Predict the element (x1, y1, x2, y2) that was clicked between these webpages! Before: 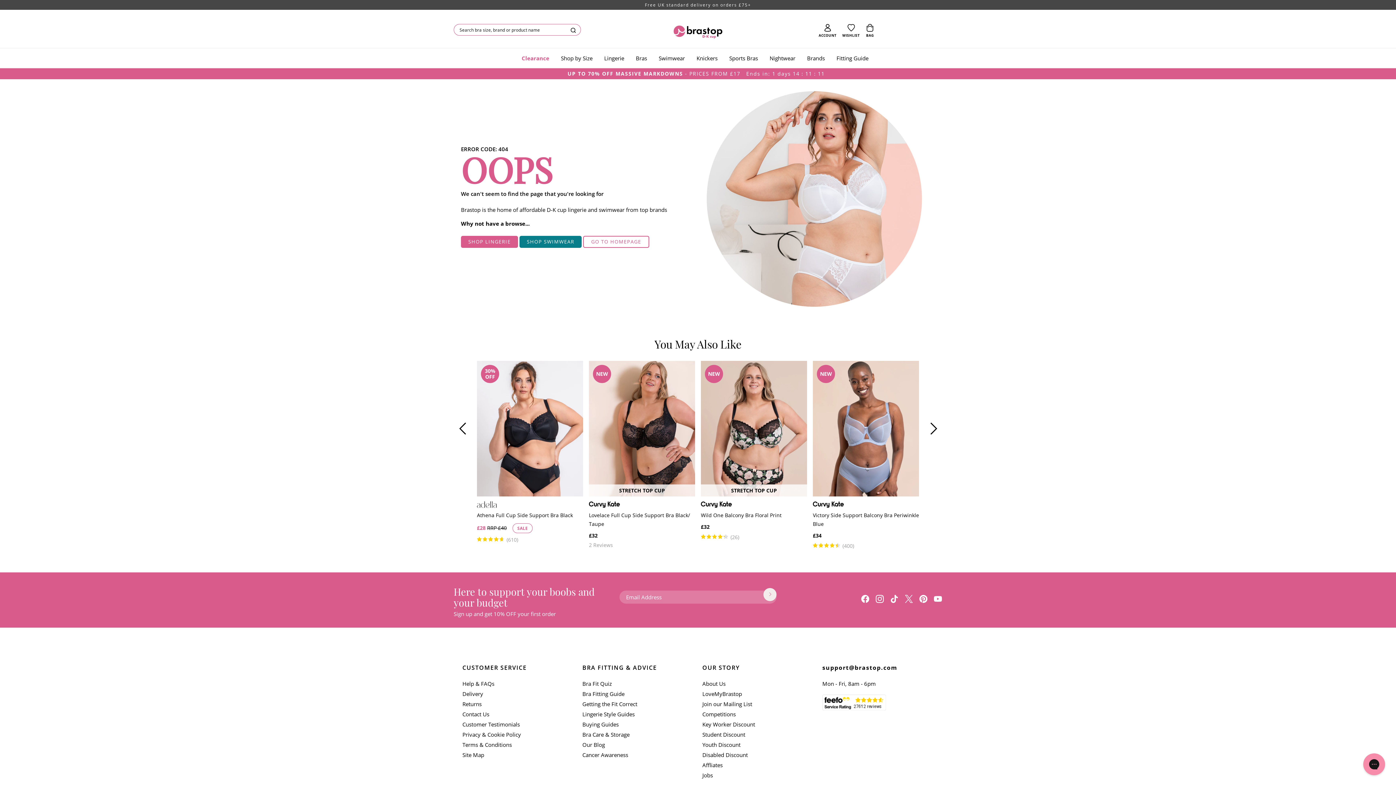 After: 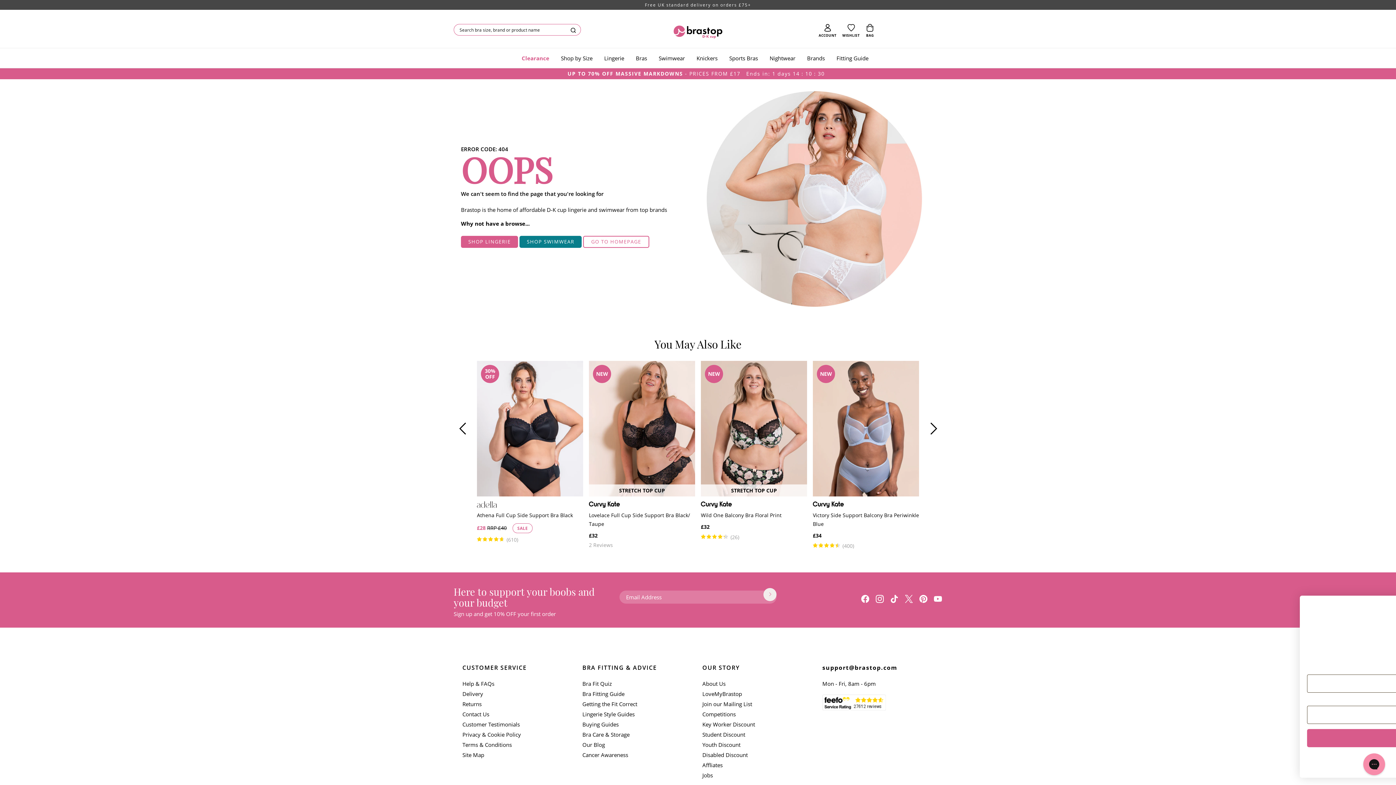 Action: bbox: (890, 595, 898, 603)